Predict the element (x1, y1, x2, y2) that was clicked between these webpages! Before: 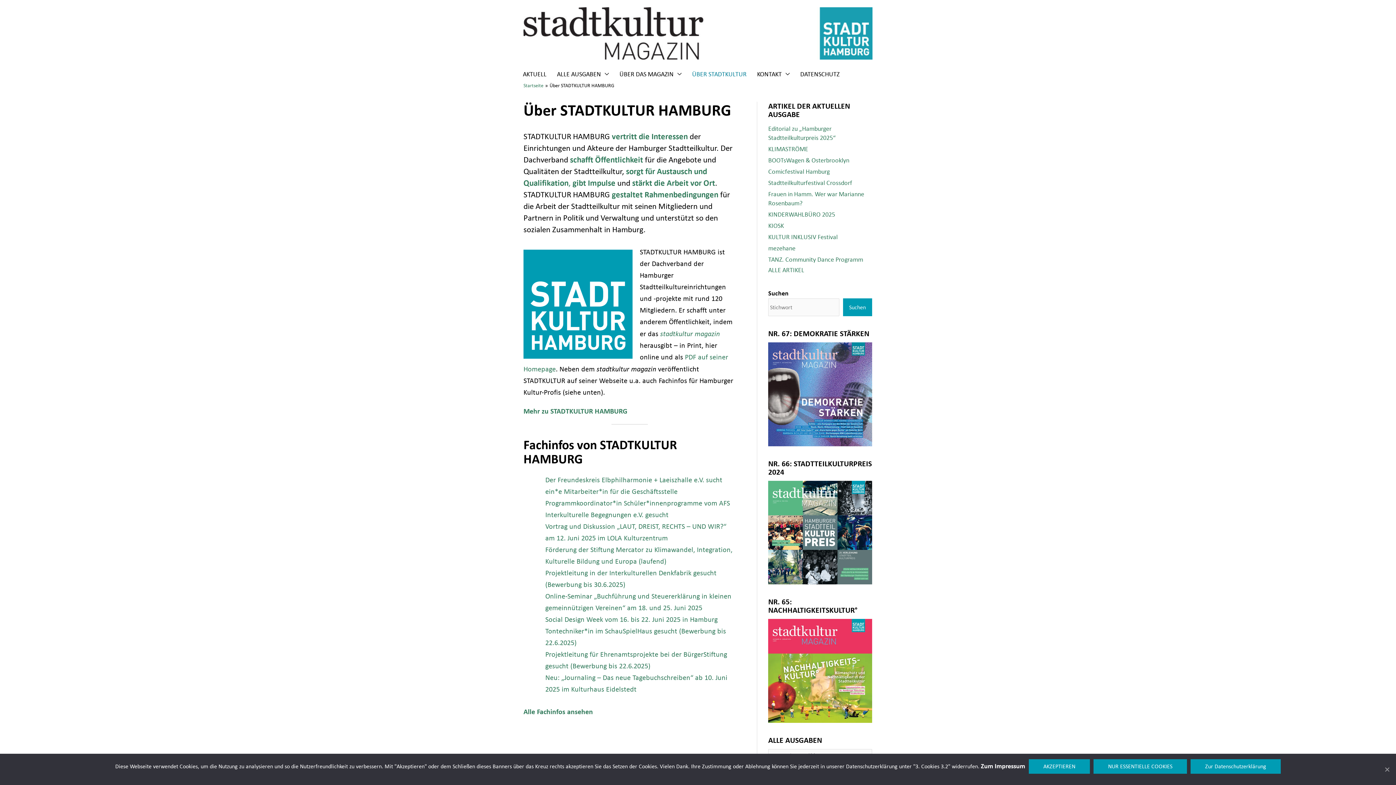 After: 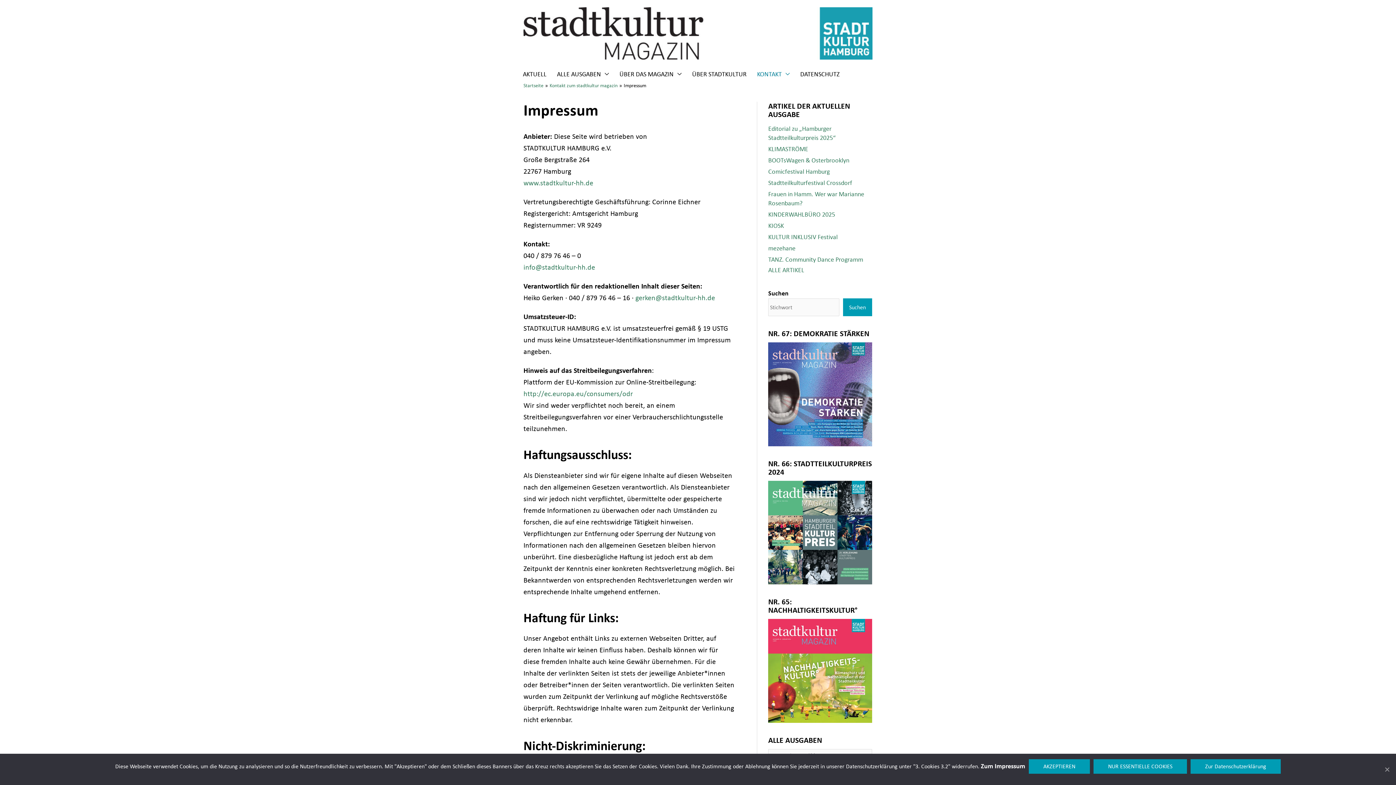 Action: label: Zum Impressum bbox: (981, 761, 1025, 770)